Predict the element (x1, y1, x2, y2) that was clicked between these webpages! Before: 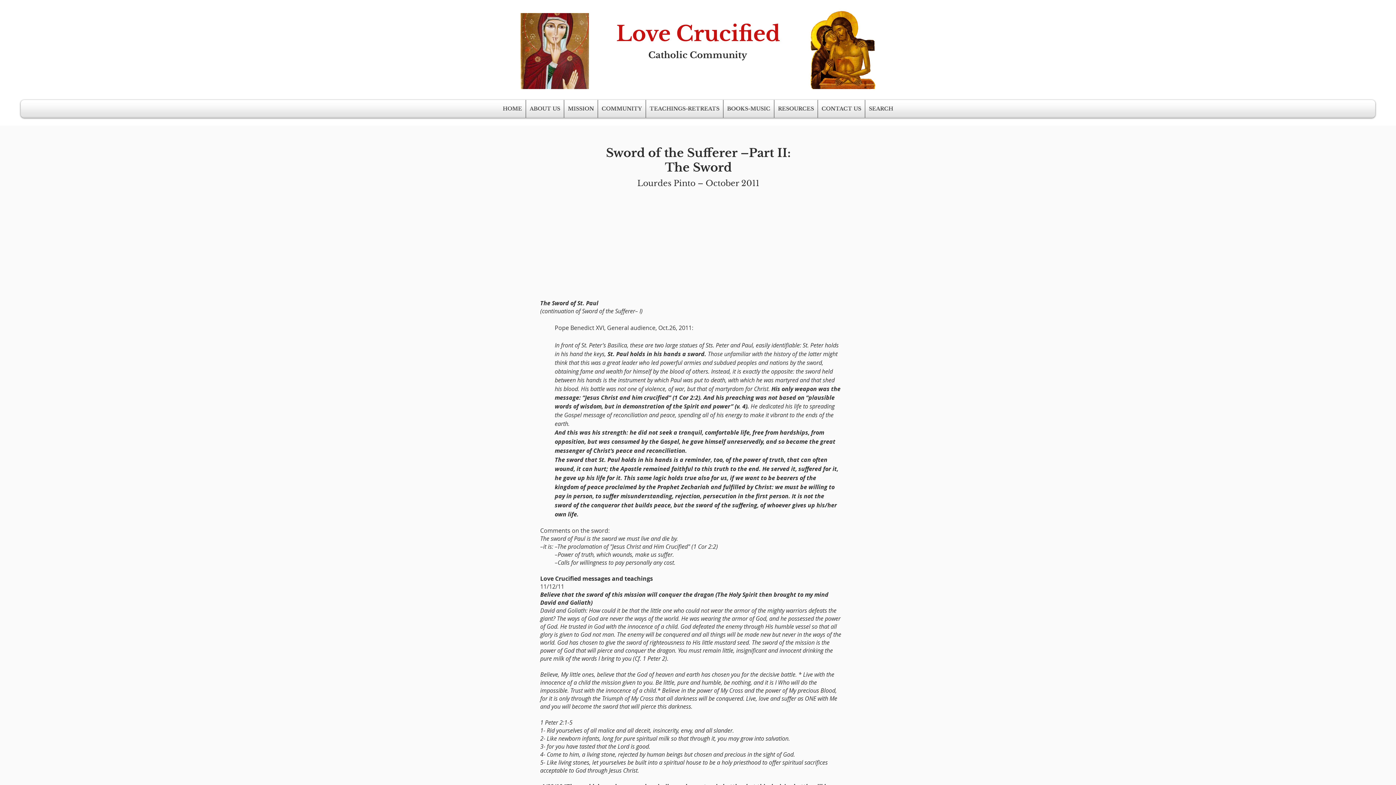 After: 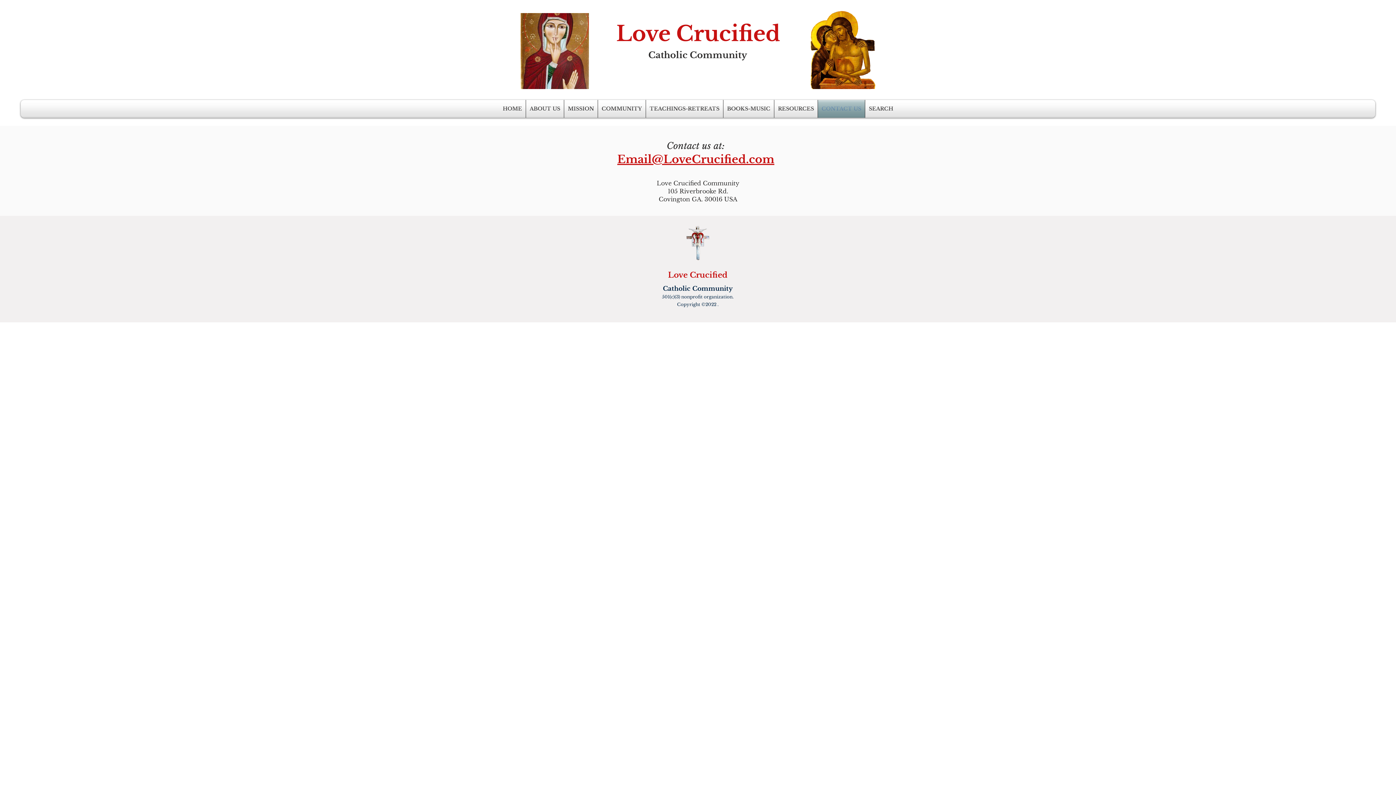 Action: label: CONTACT US bbox: (818, 100, 865, 117)